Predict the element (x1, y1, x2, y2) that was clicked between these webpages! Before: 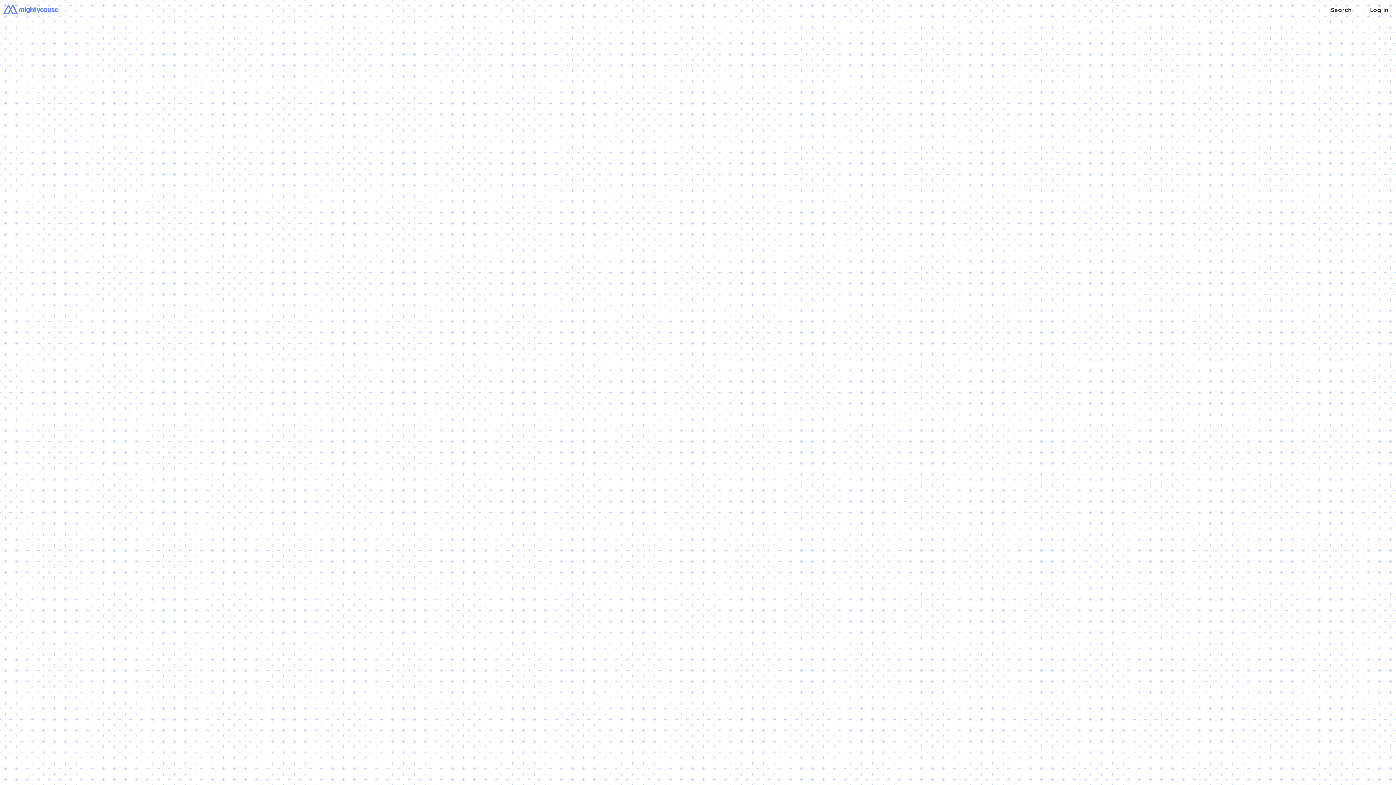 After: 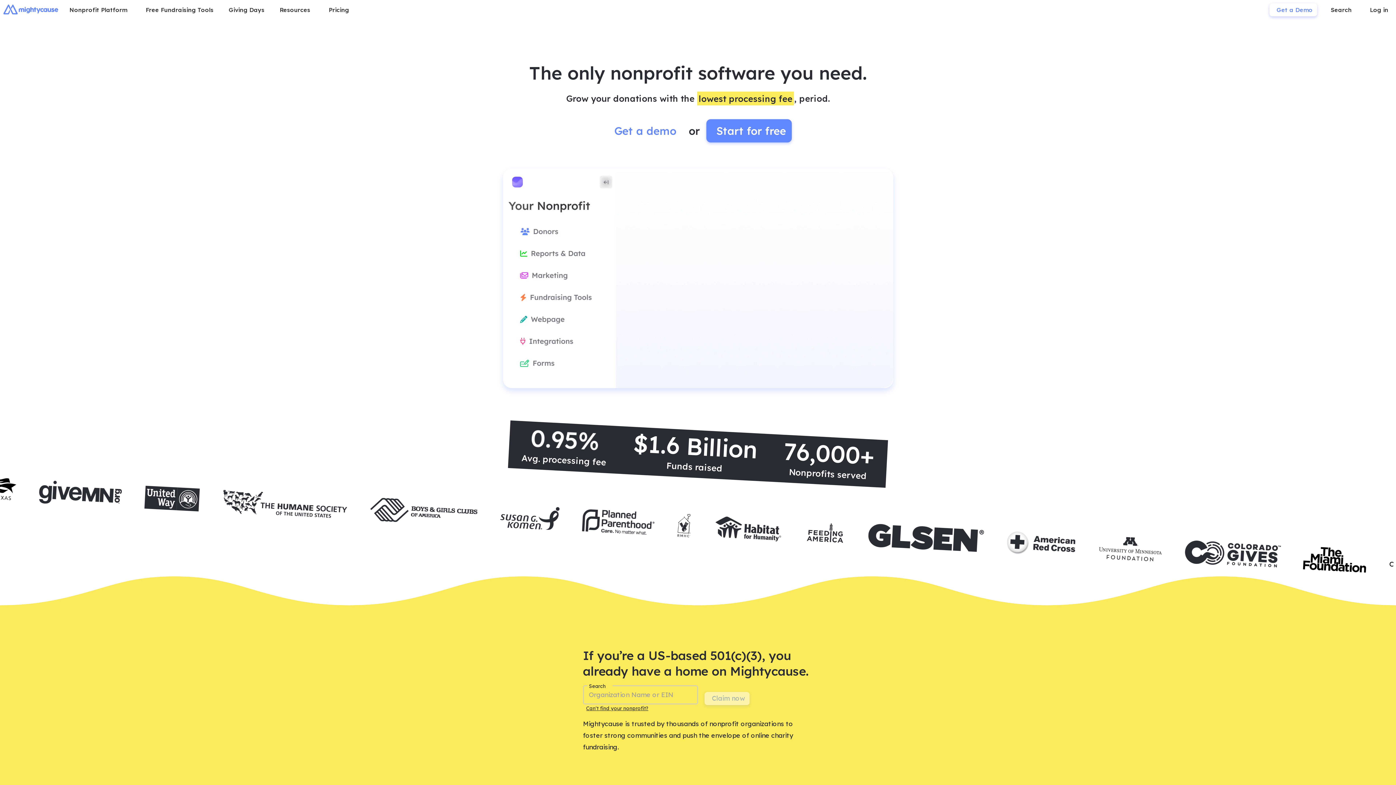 Action: bbox: (3, 3, 58, 14)